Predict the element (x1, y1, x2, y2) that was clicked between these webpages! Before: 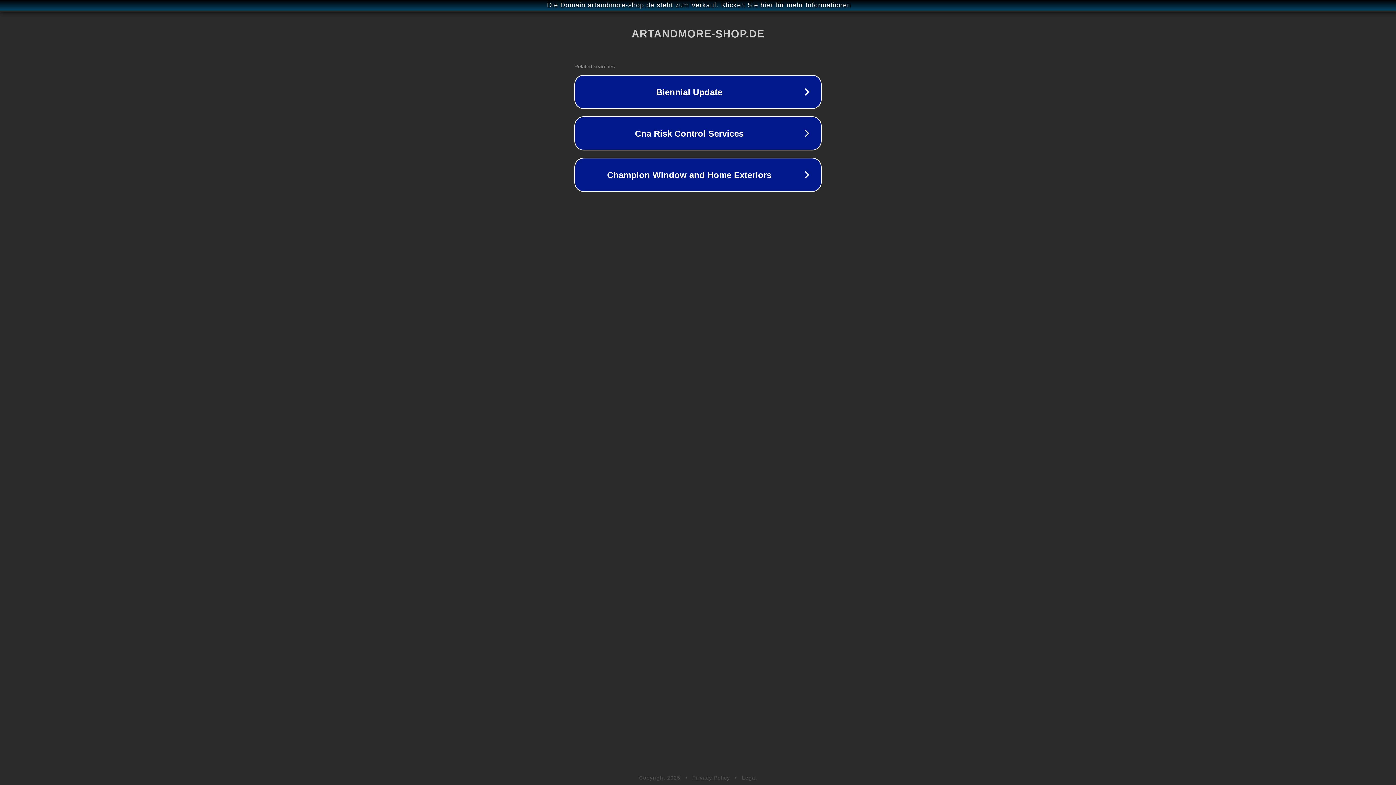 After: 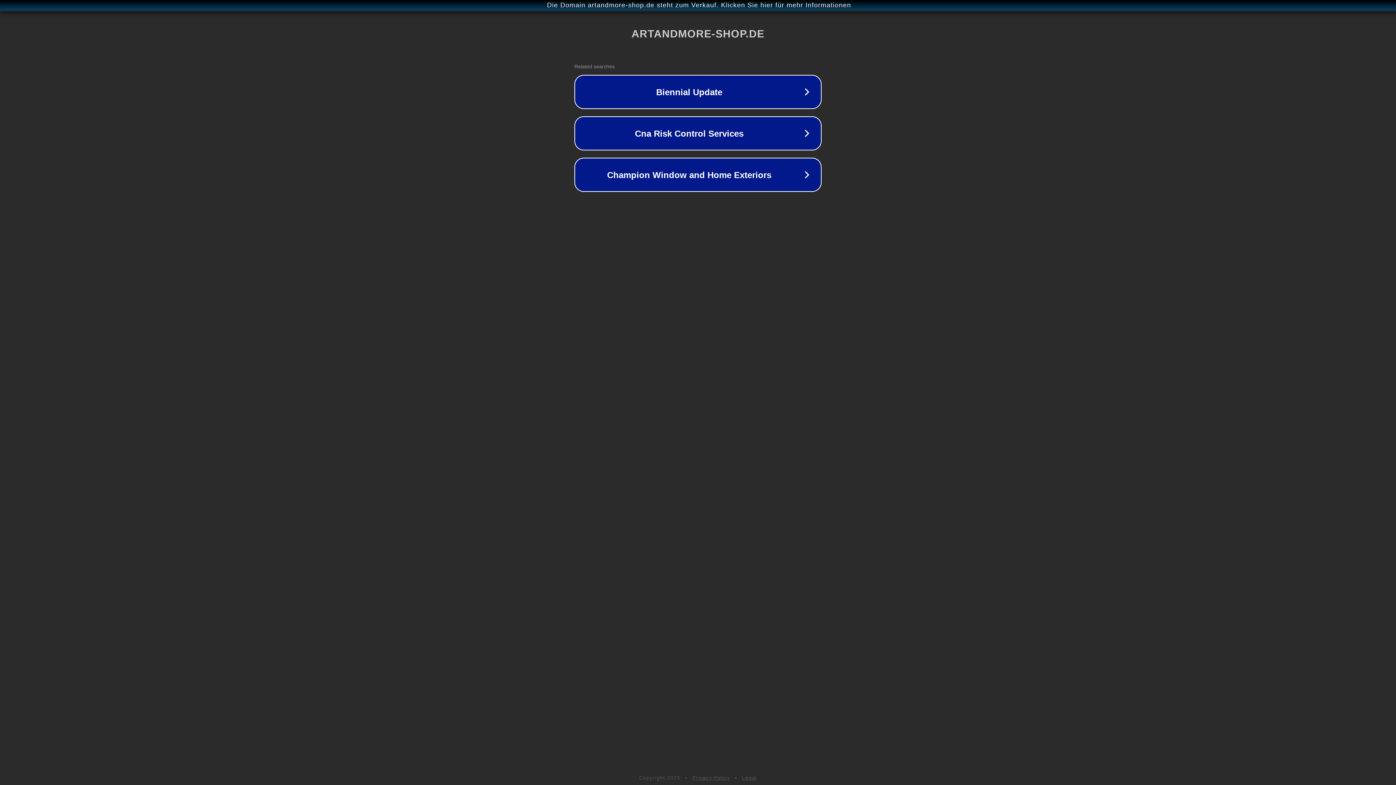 Action: bbox: (692, 775, 730, 781) label: Privacy Policy